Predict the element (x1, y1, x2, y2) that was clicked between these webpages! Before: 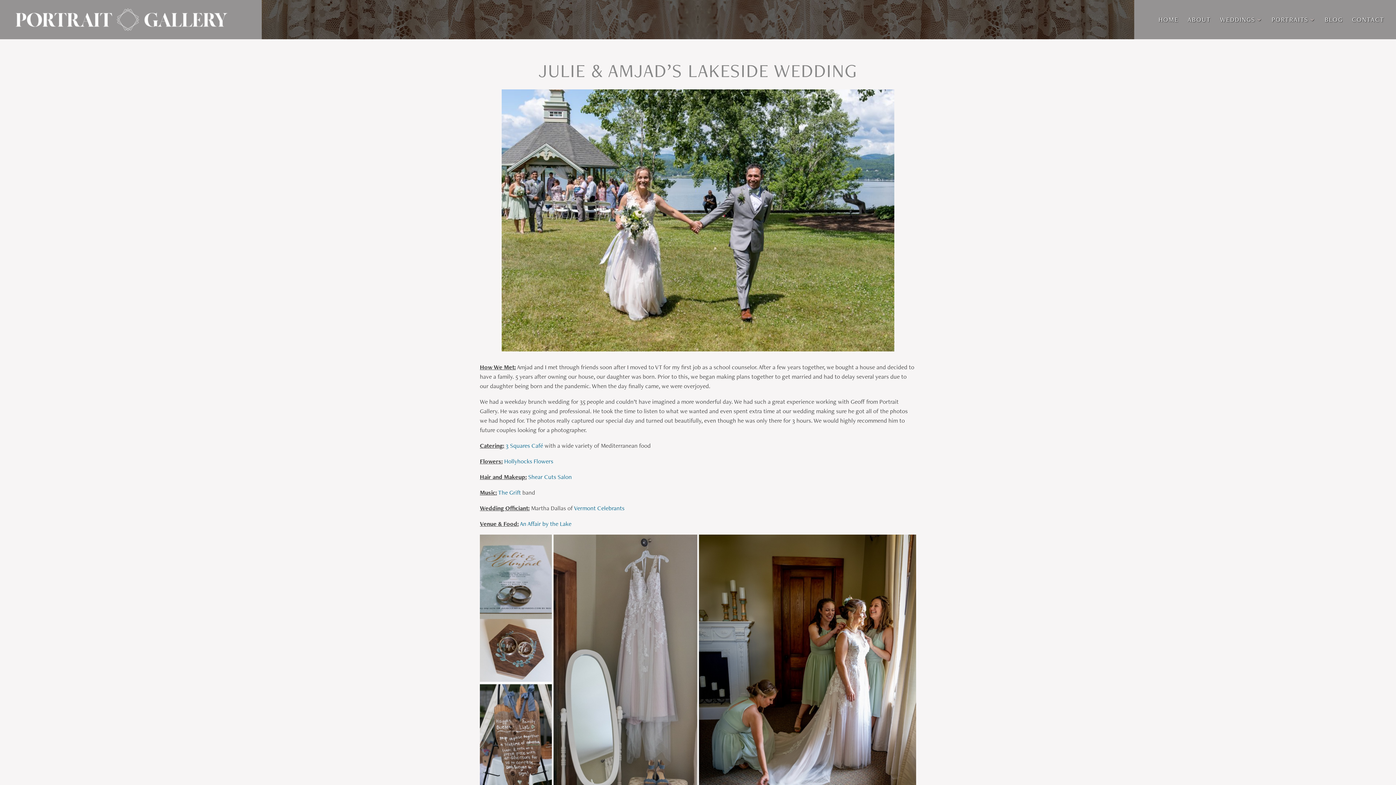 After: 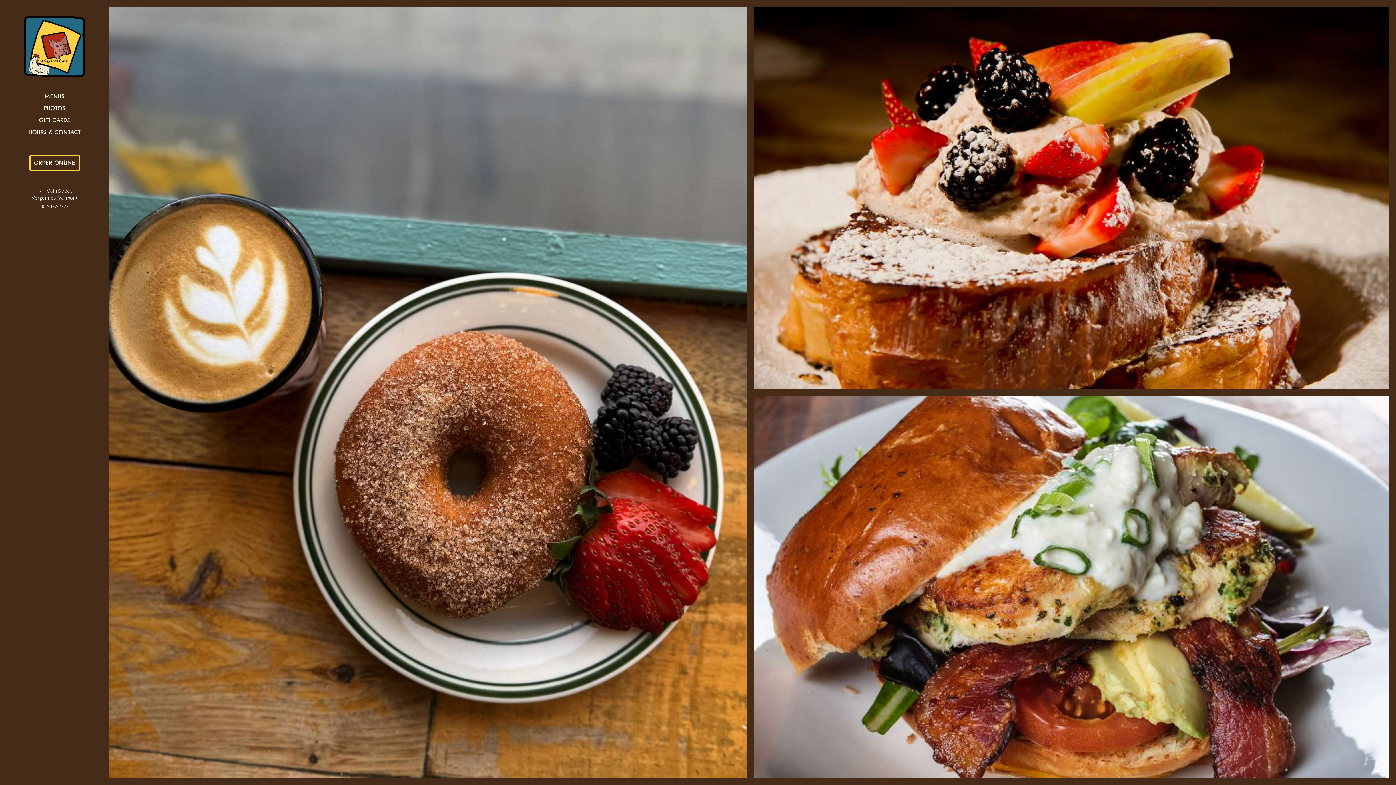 Action: bbox: (505, 441, 543, 449) label: 3 Squares Café